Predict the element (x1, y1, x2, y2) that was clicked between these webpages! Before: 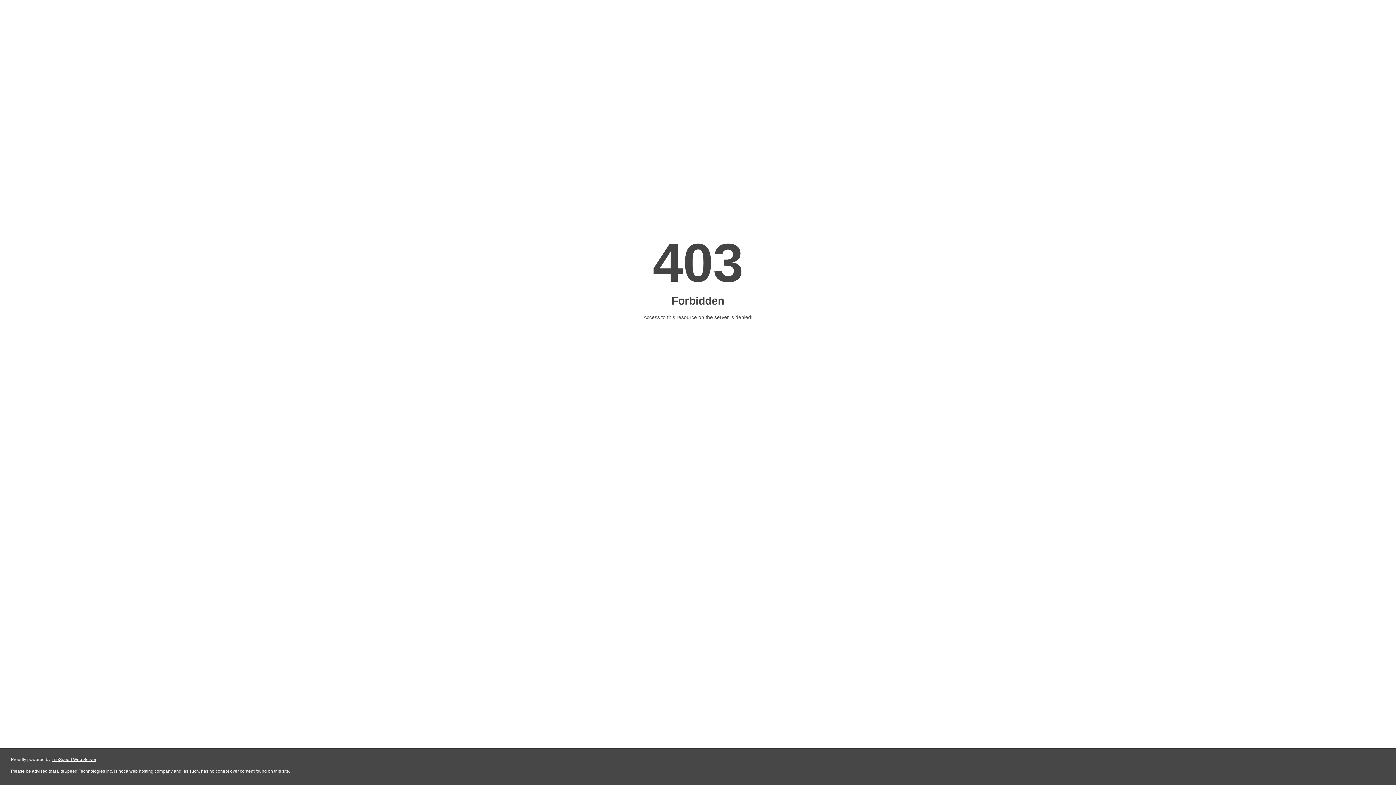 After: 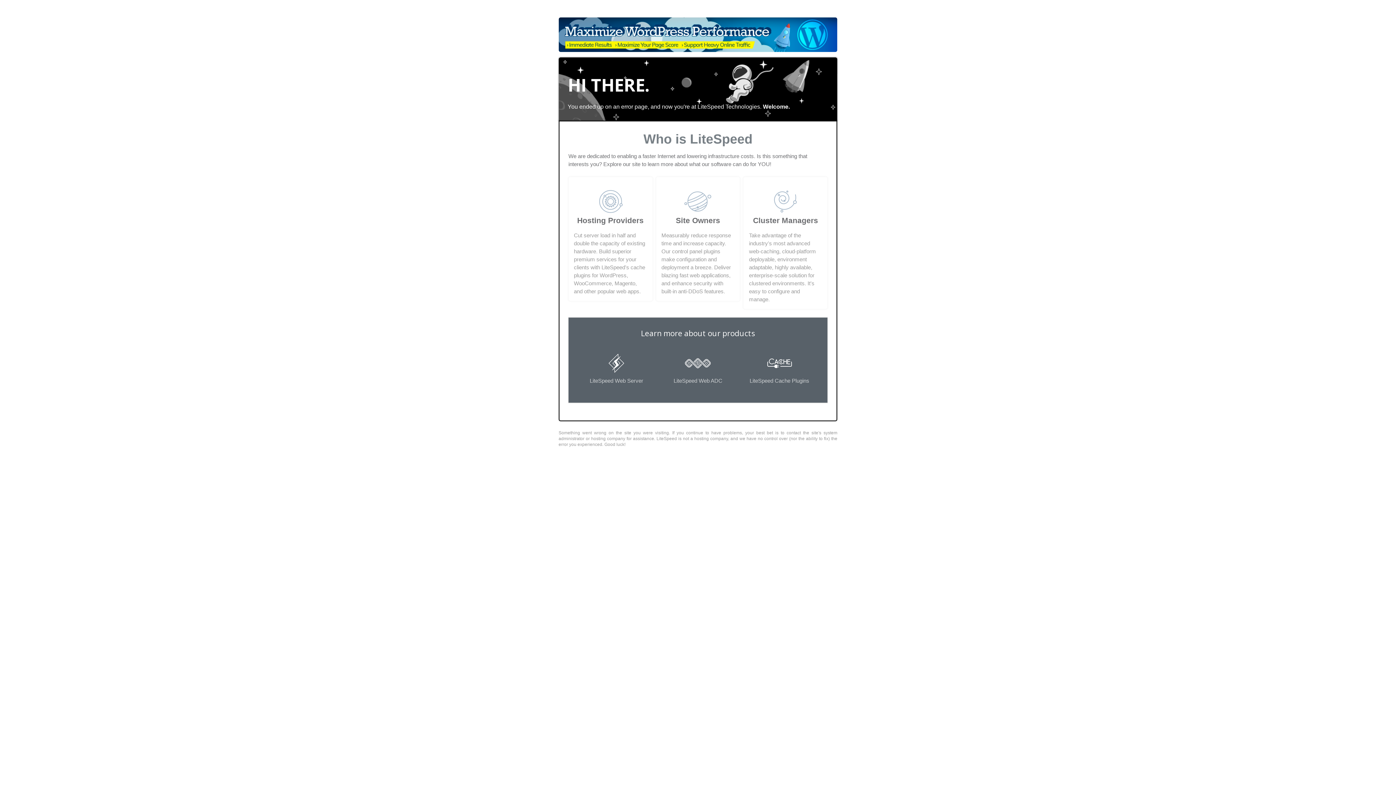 Action: bbox: (51, 757, 96, 762) label: LiteSpeed Web Server